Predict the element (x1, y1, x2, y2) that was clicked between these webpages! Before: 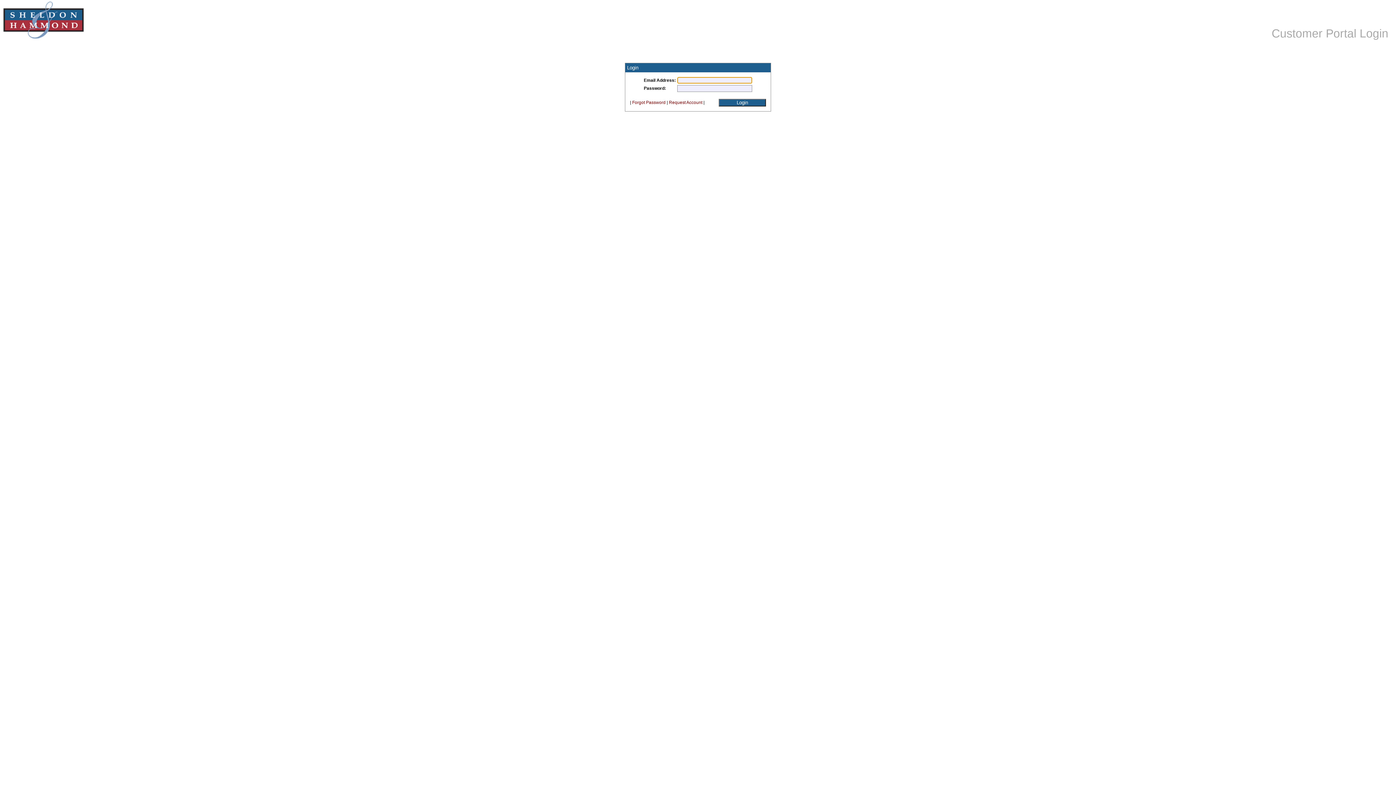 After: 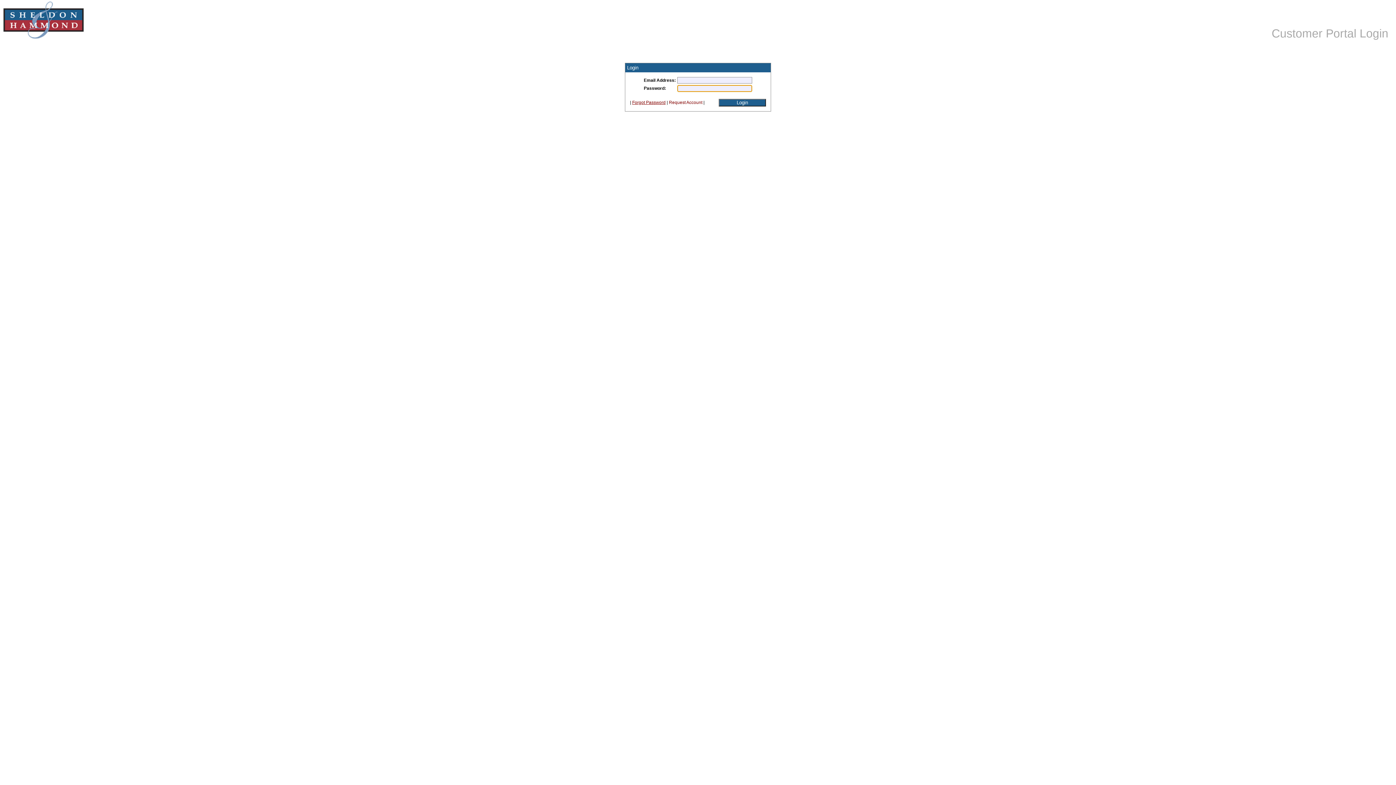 Action: bbox: (632, 100, 665, 105) label: Forgot Password